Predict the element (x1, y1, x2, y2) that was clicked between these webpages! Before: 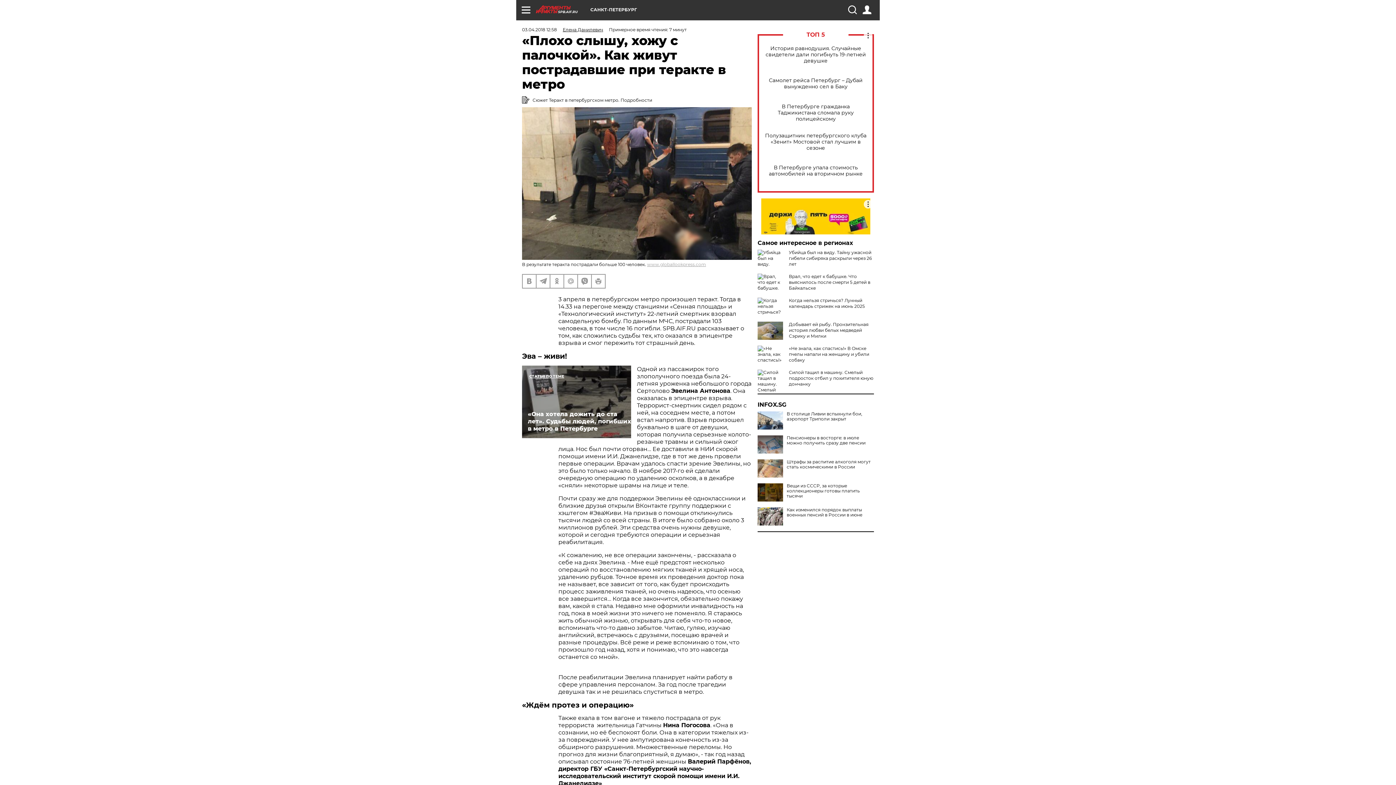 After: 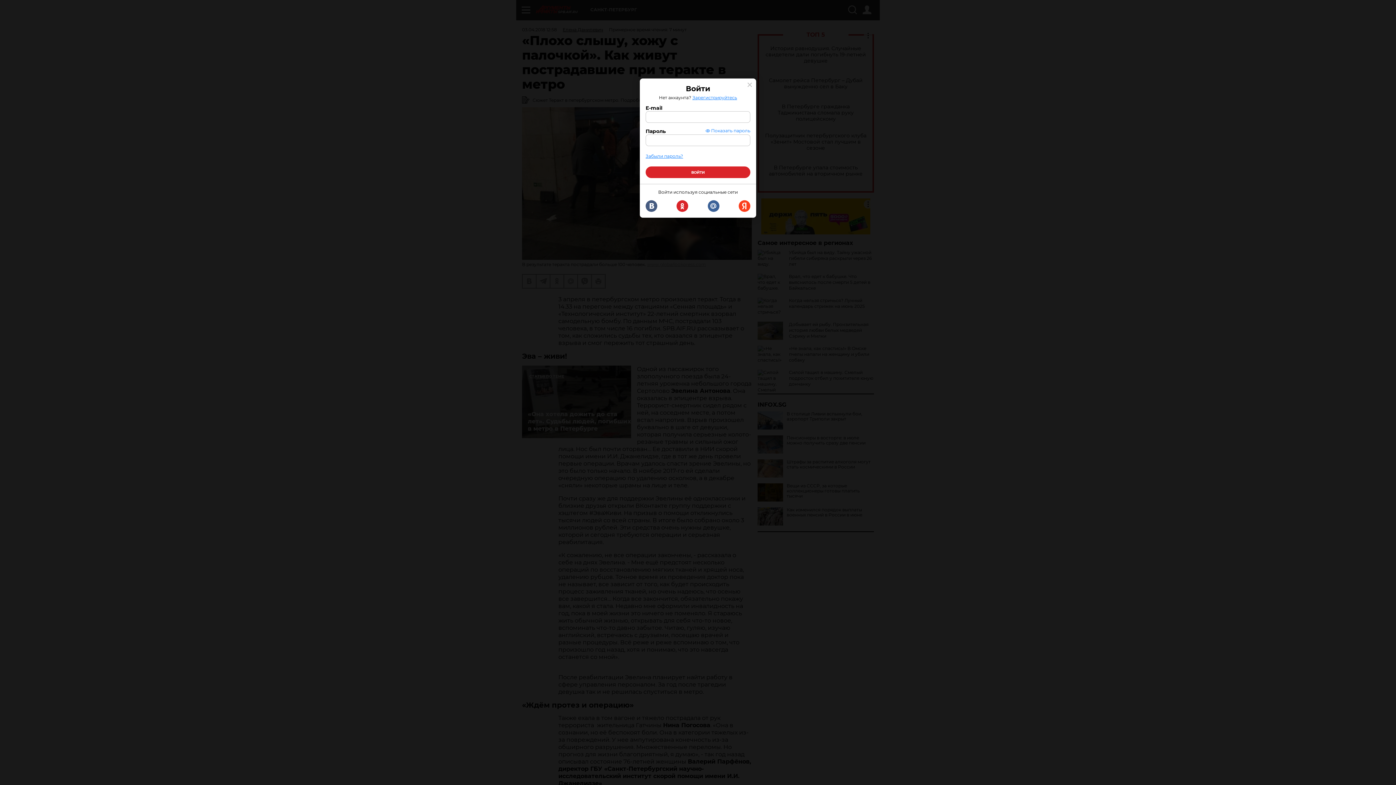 Action: bbox: (862, 5, 871, 14)